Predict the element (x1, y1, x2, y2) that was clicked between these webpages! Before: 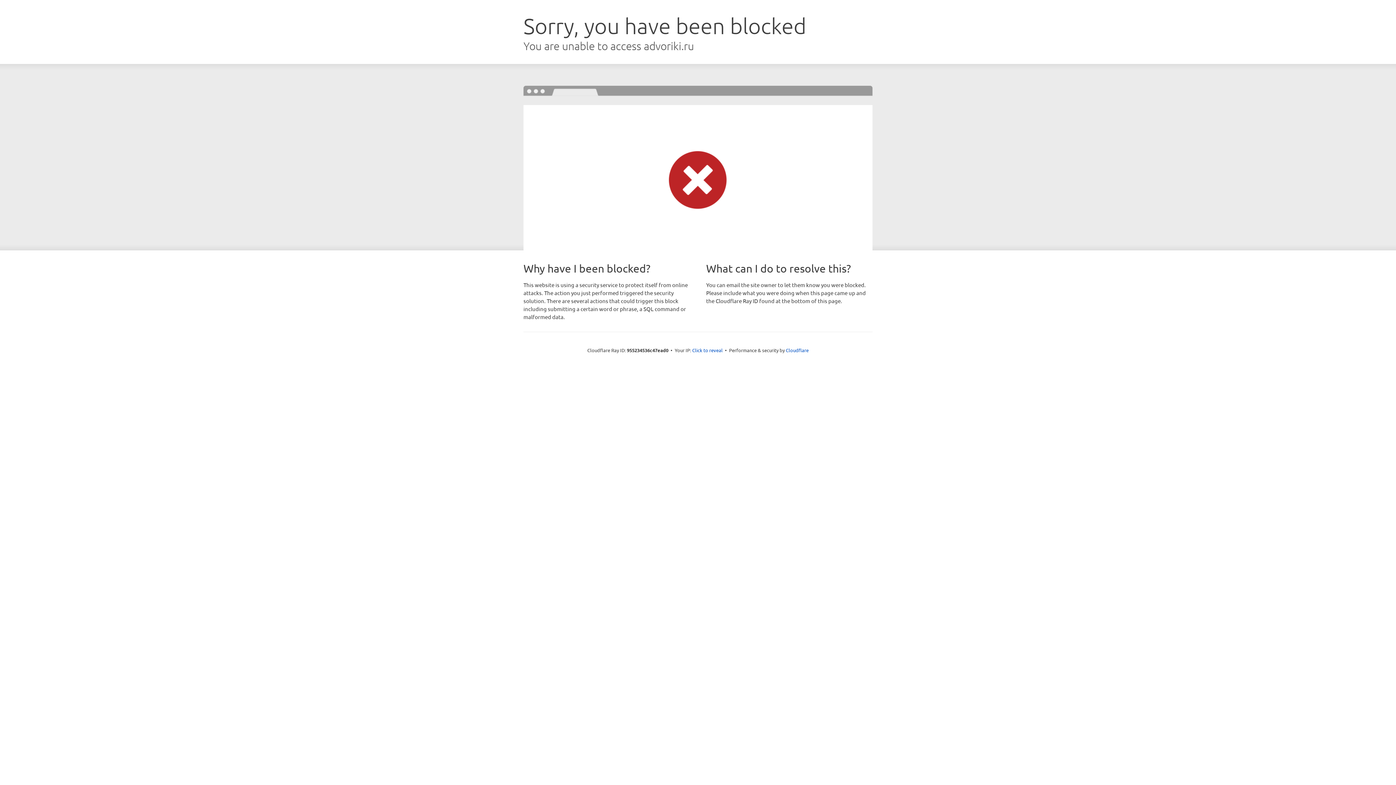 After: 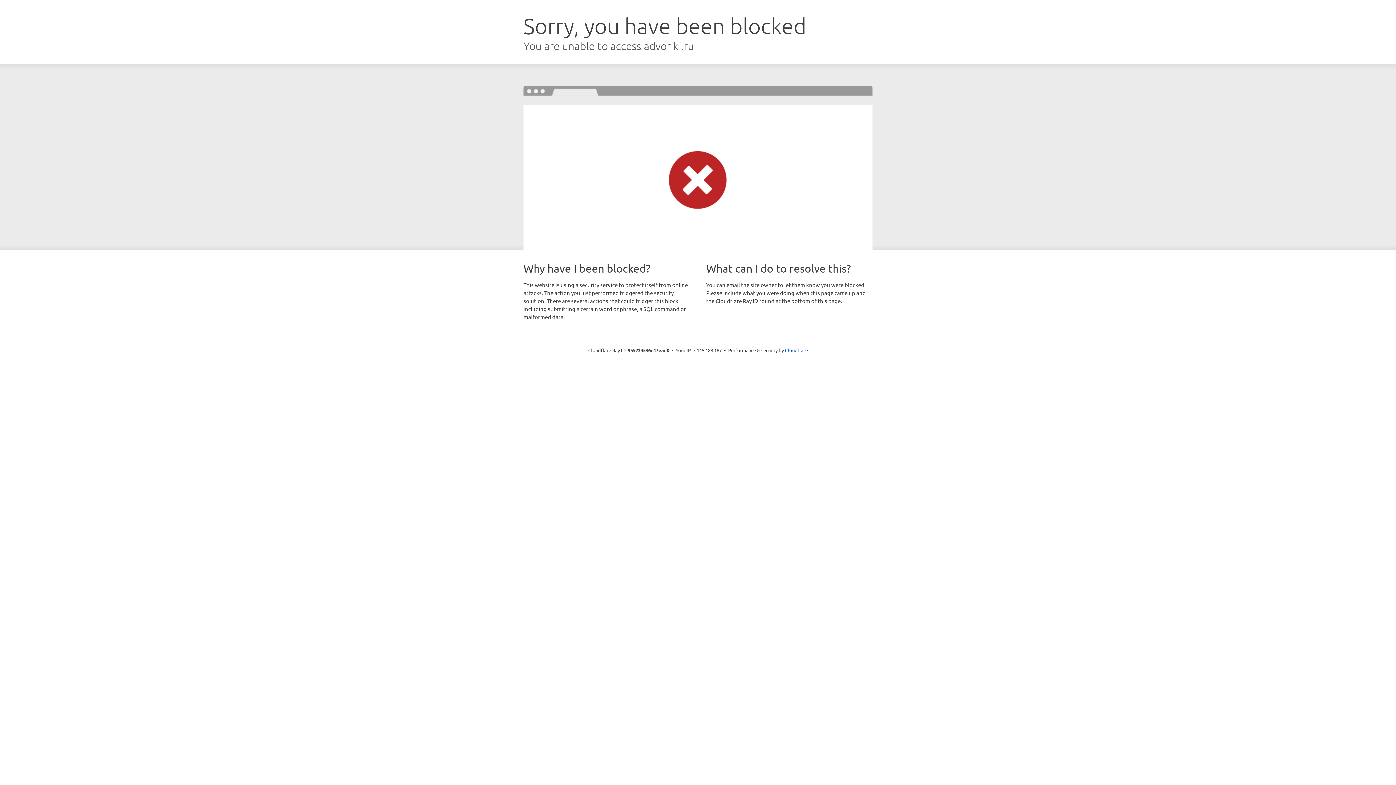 Action: bbox: (692, 346, 722, 353) label: Click to reveal